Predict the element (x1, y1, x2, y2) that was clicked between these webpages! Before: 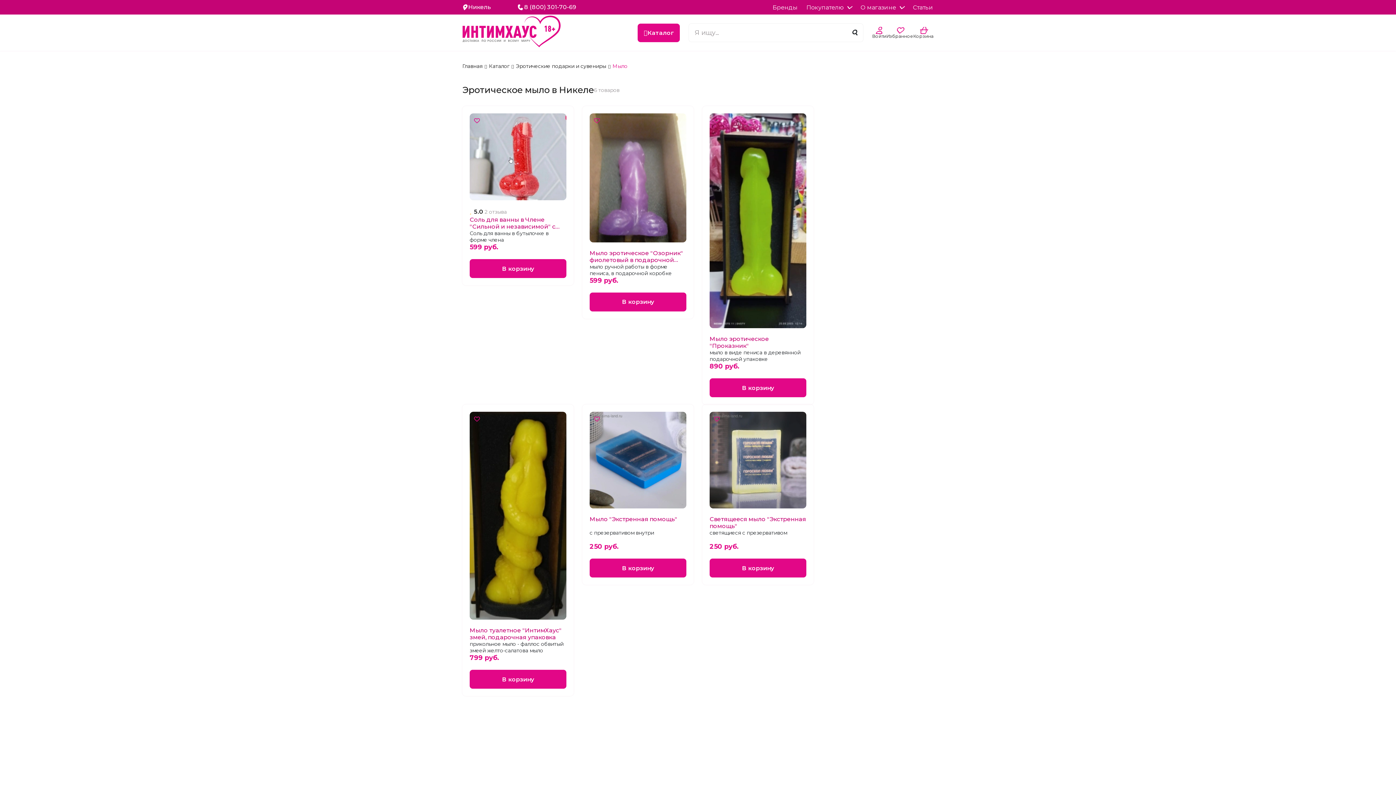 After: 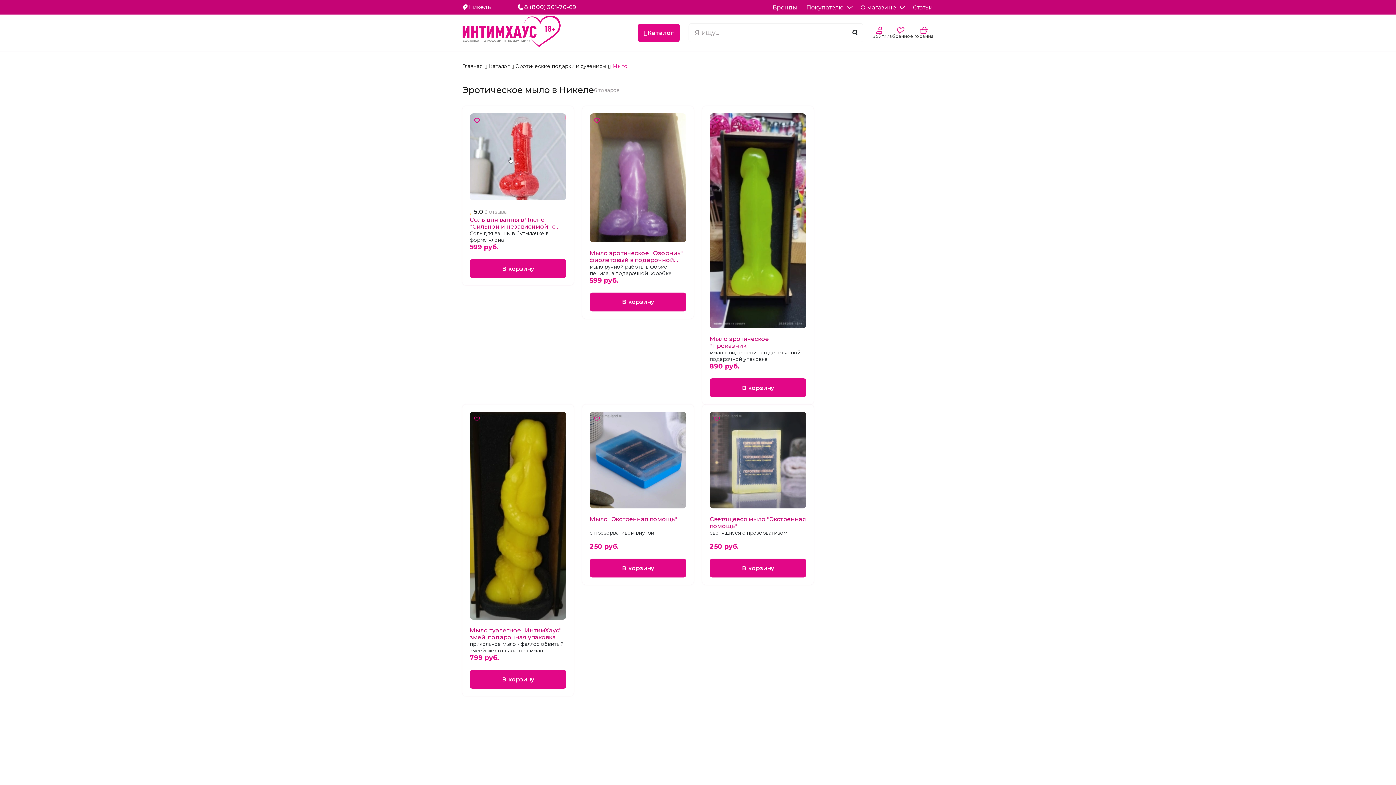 Action: bbox: (517, 2, 576, 11) label: 8 (800) 301-70-69